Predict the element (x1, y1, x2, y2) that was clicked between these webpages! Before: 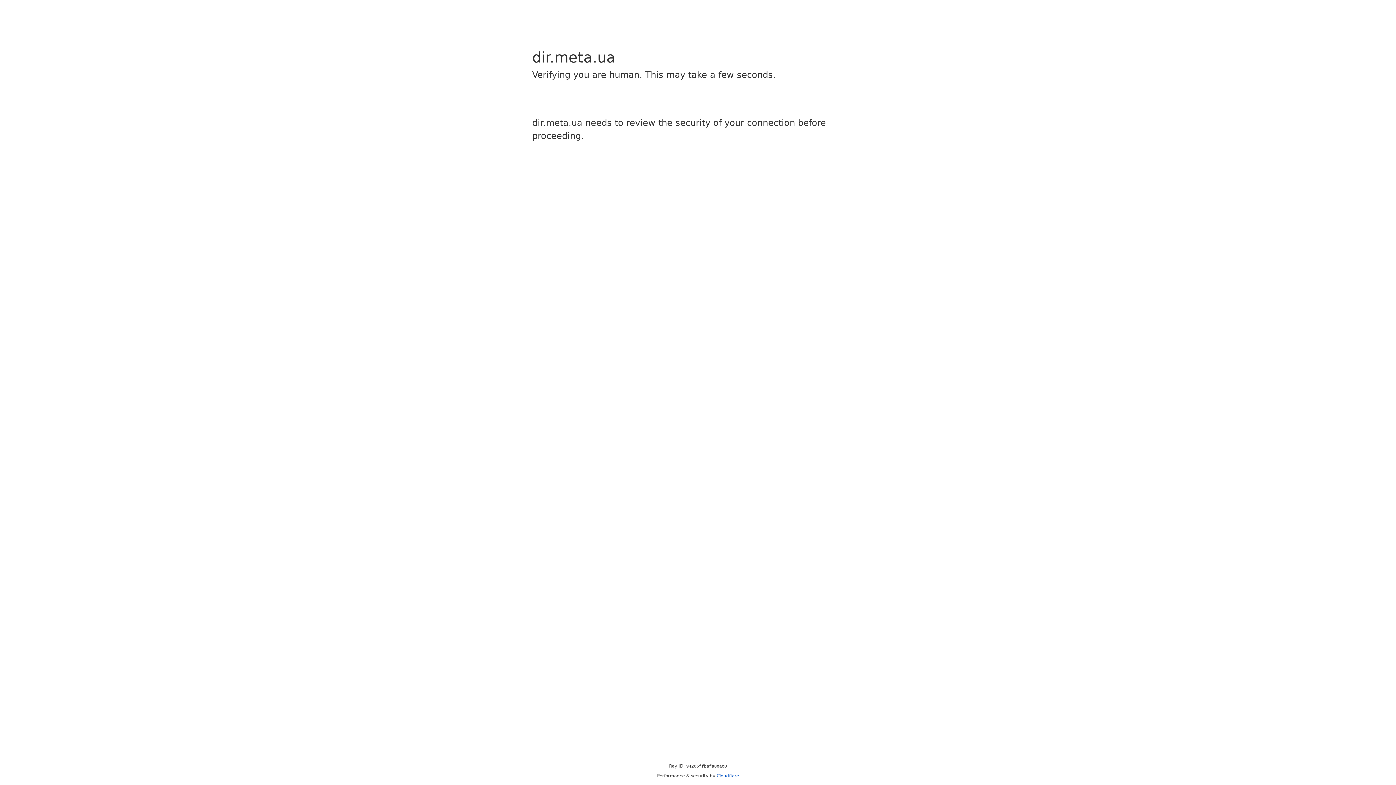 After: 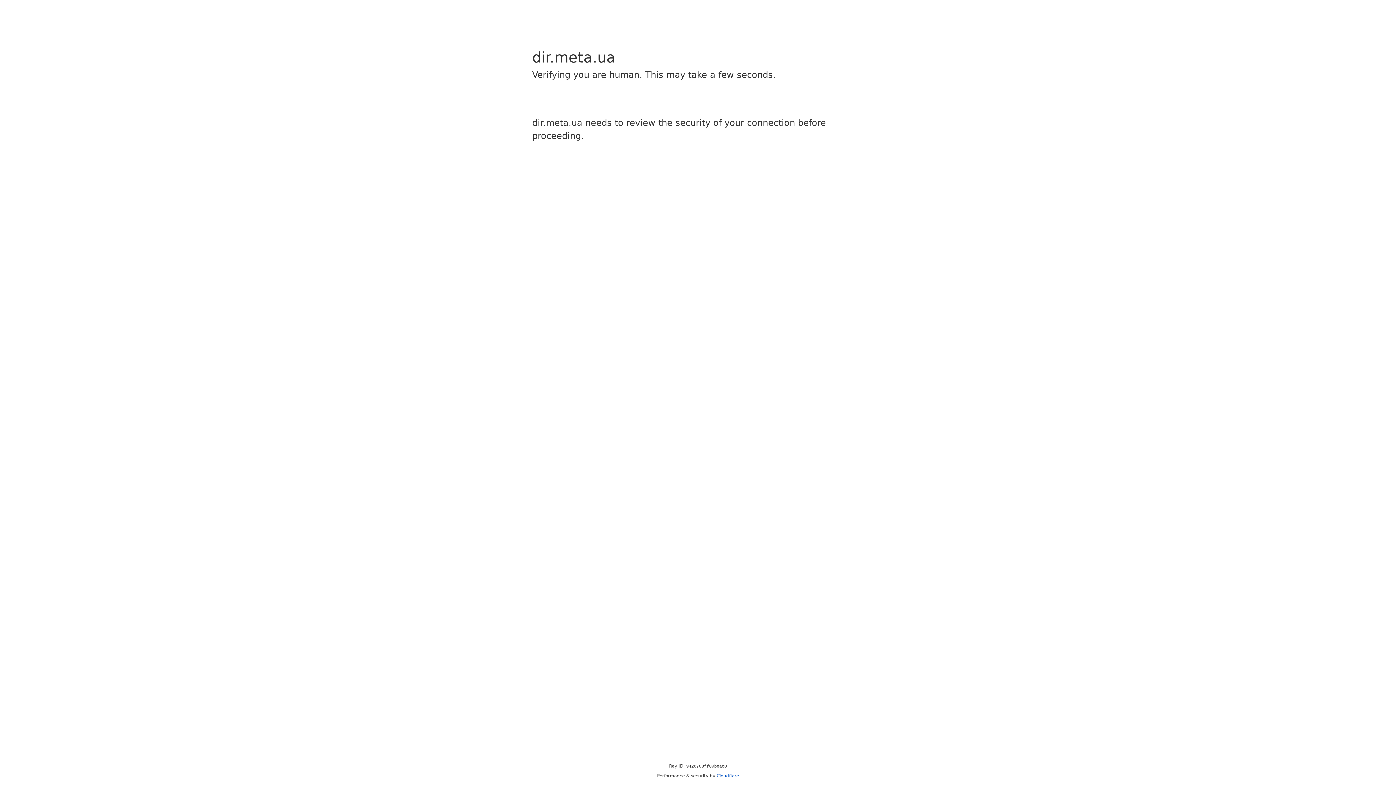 Action: bbox: (716, 773, 739, 778) label: Cloudflare